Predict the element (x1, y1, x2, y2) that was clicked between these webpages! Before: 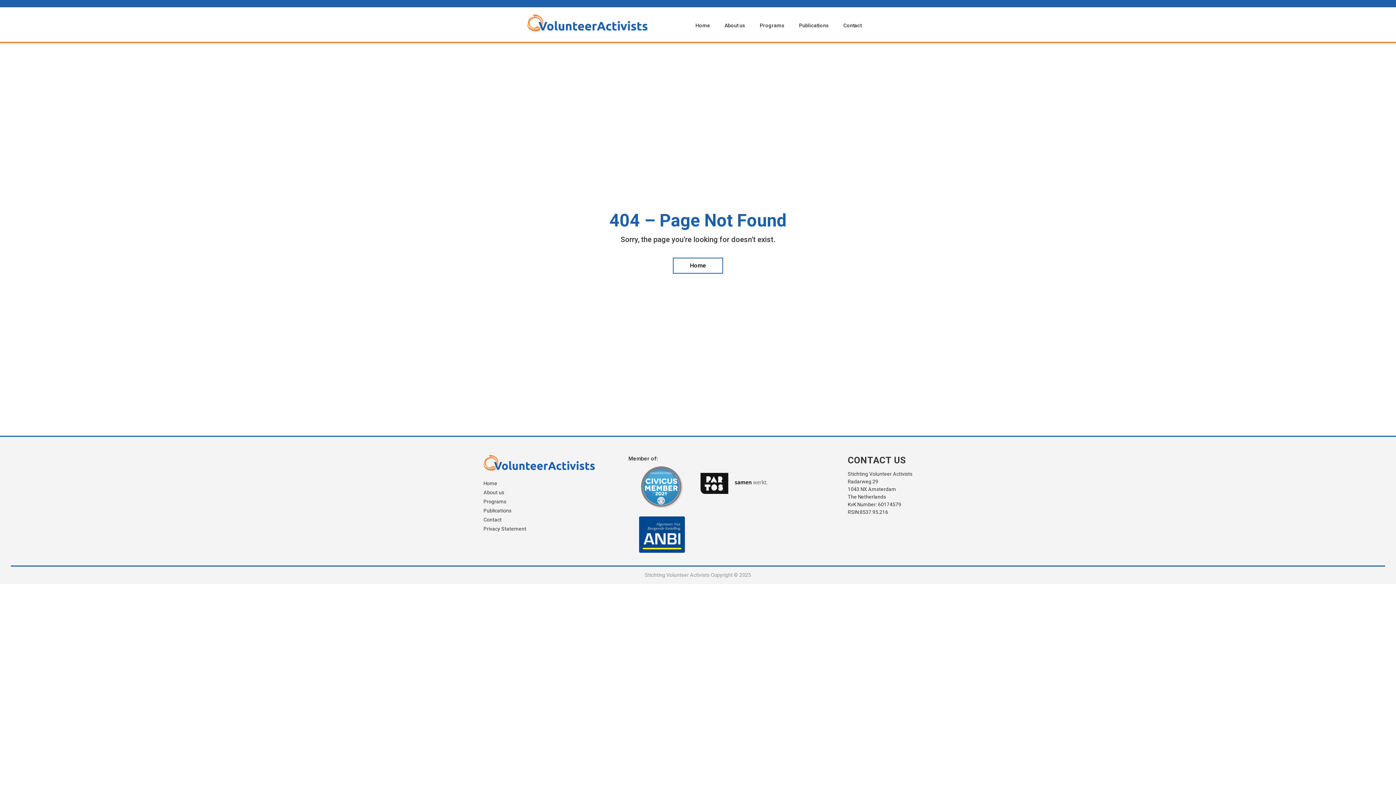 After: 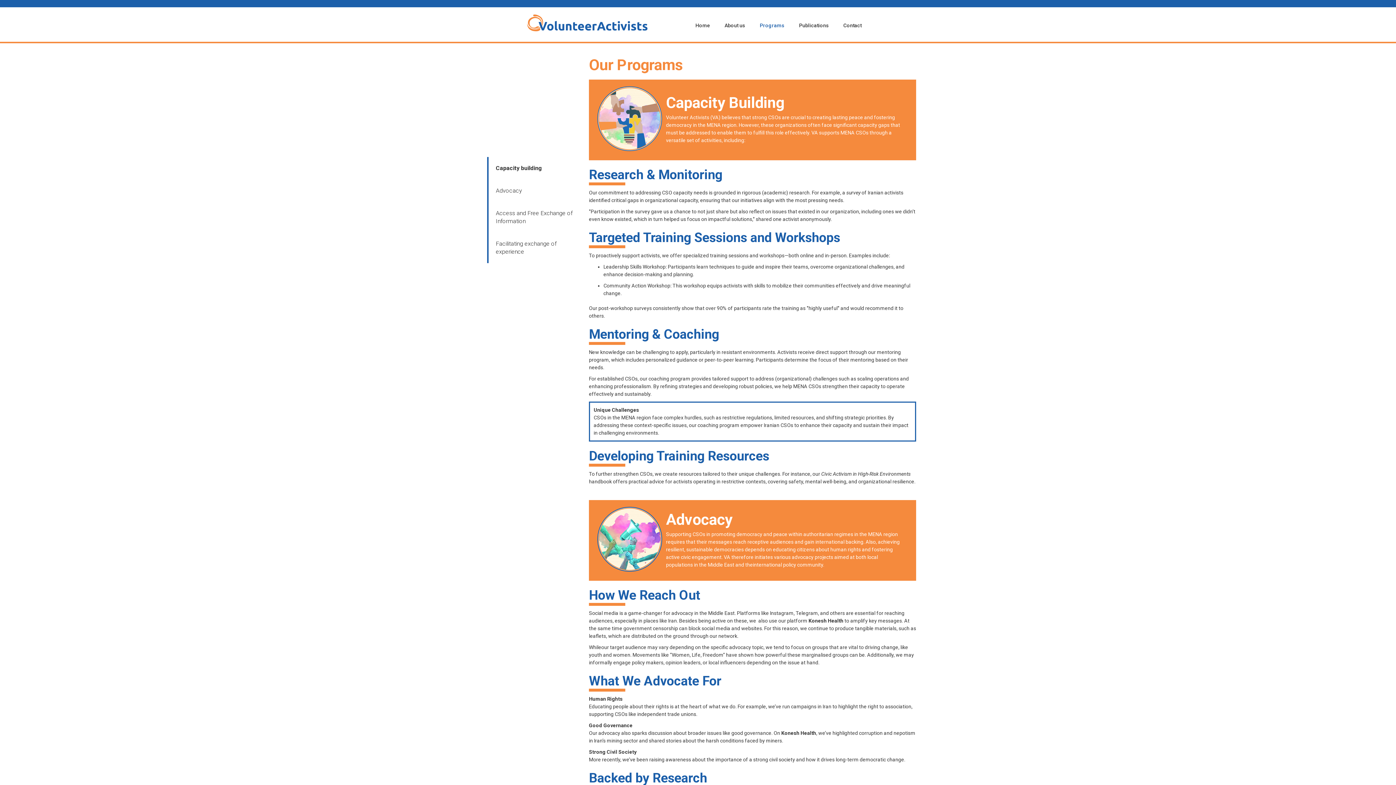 Action: bbox: (752, 14, 792, 36) label: Programs